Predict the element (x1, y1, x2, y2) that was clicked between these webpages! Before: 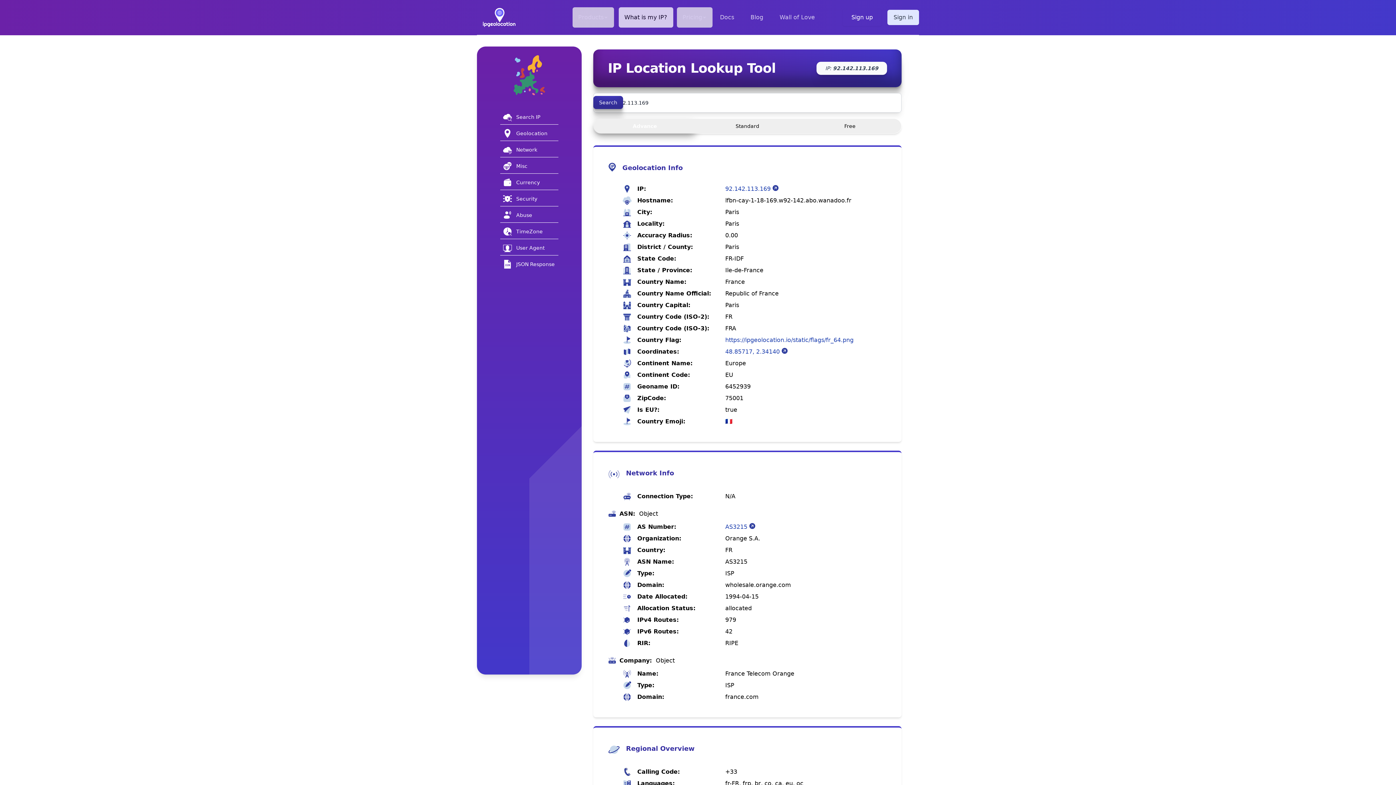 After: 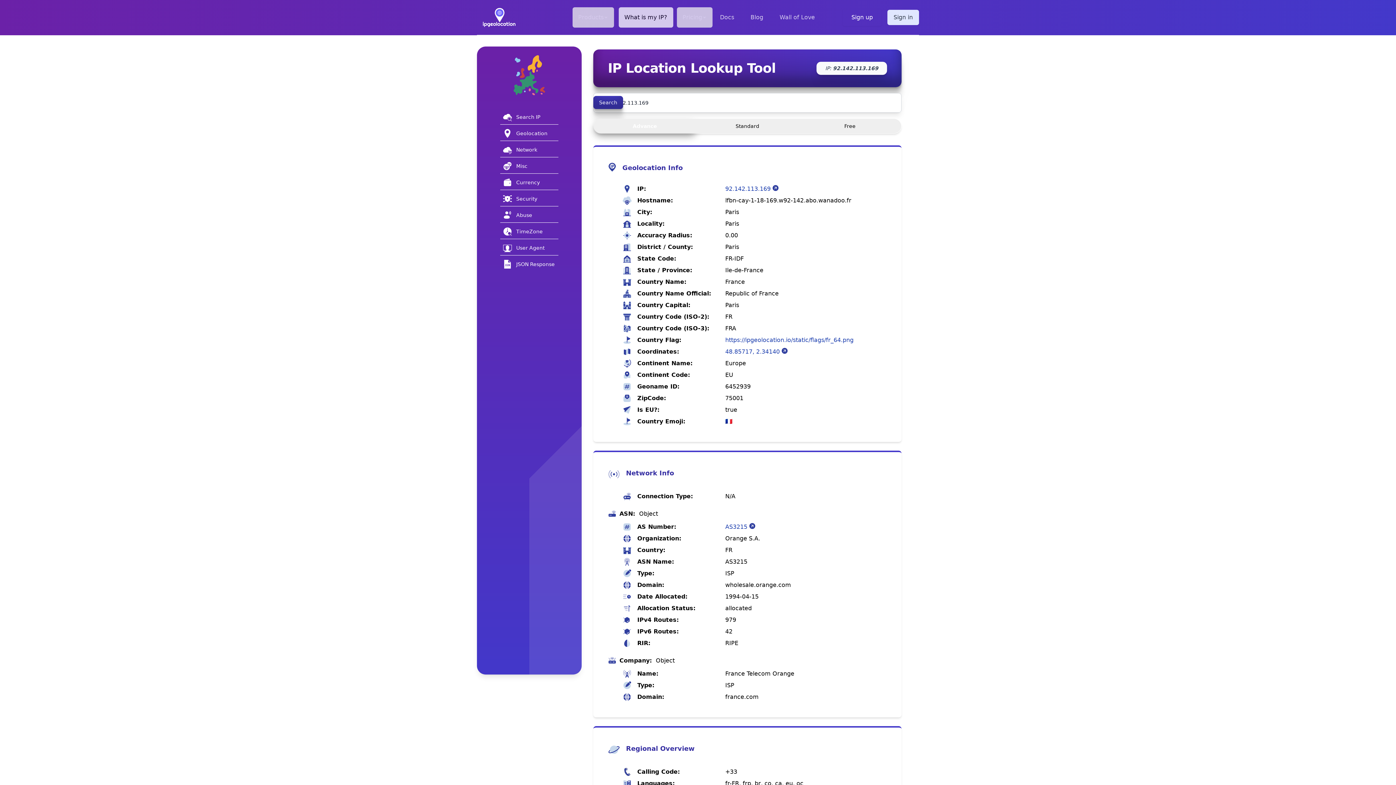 Action: label: 48.85717, 2.34140 bbox: (725, 347, 788, 356)